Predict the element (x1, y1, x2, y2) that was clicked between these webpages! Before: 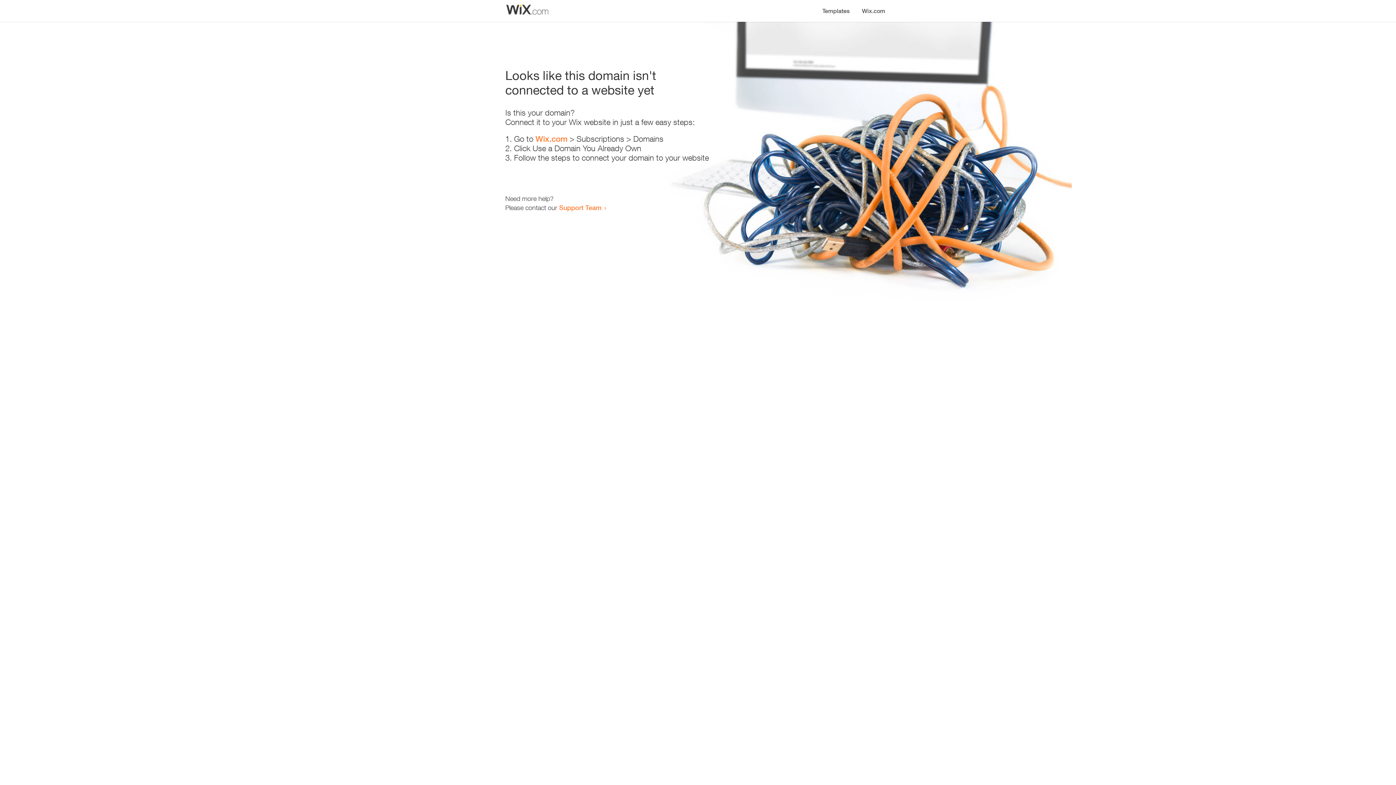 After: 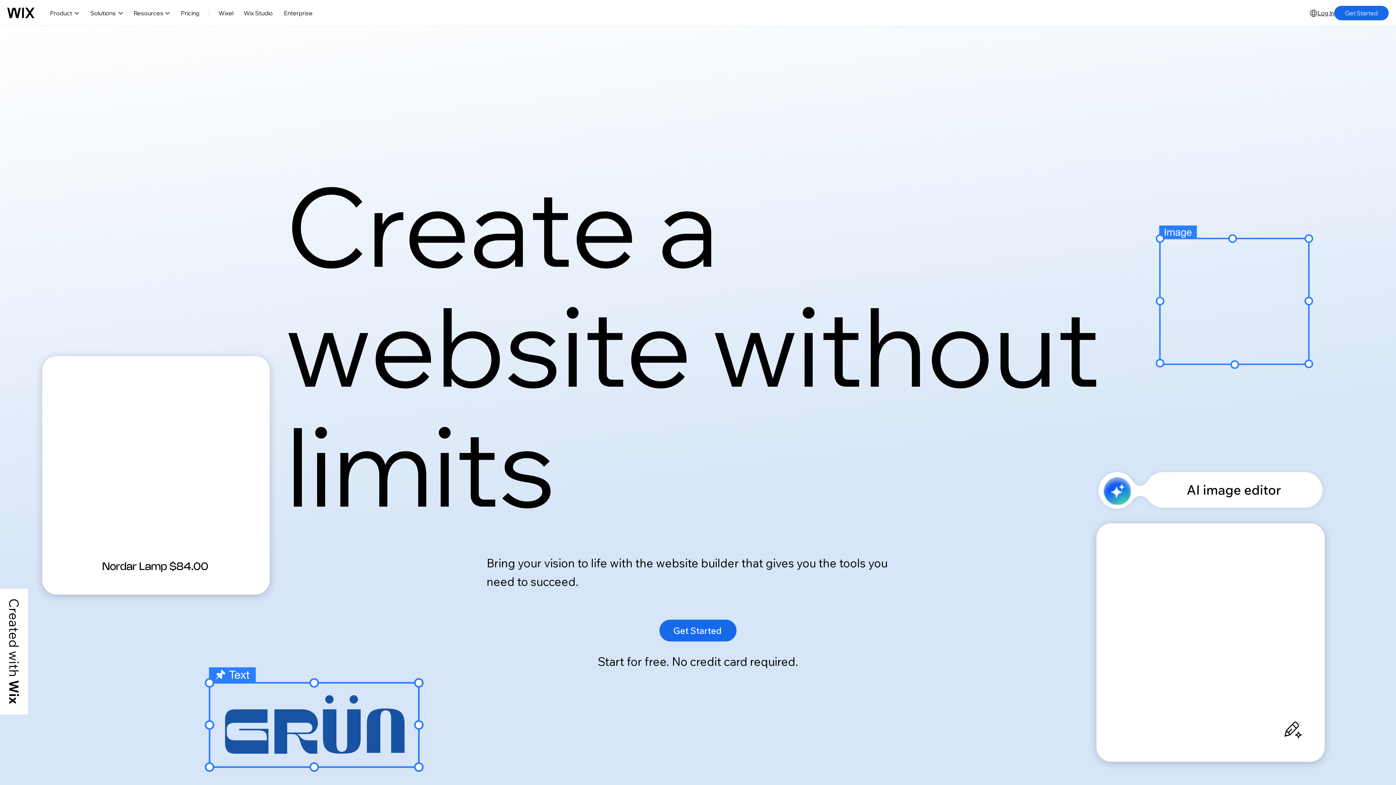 Action: bbox: (856, 0, 890, 14) label: Wix.com